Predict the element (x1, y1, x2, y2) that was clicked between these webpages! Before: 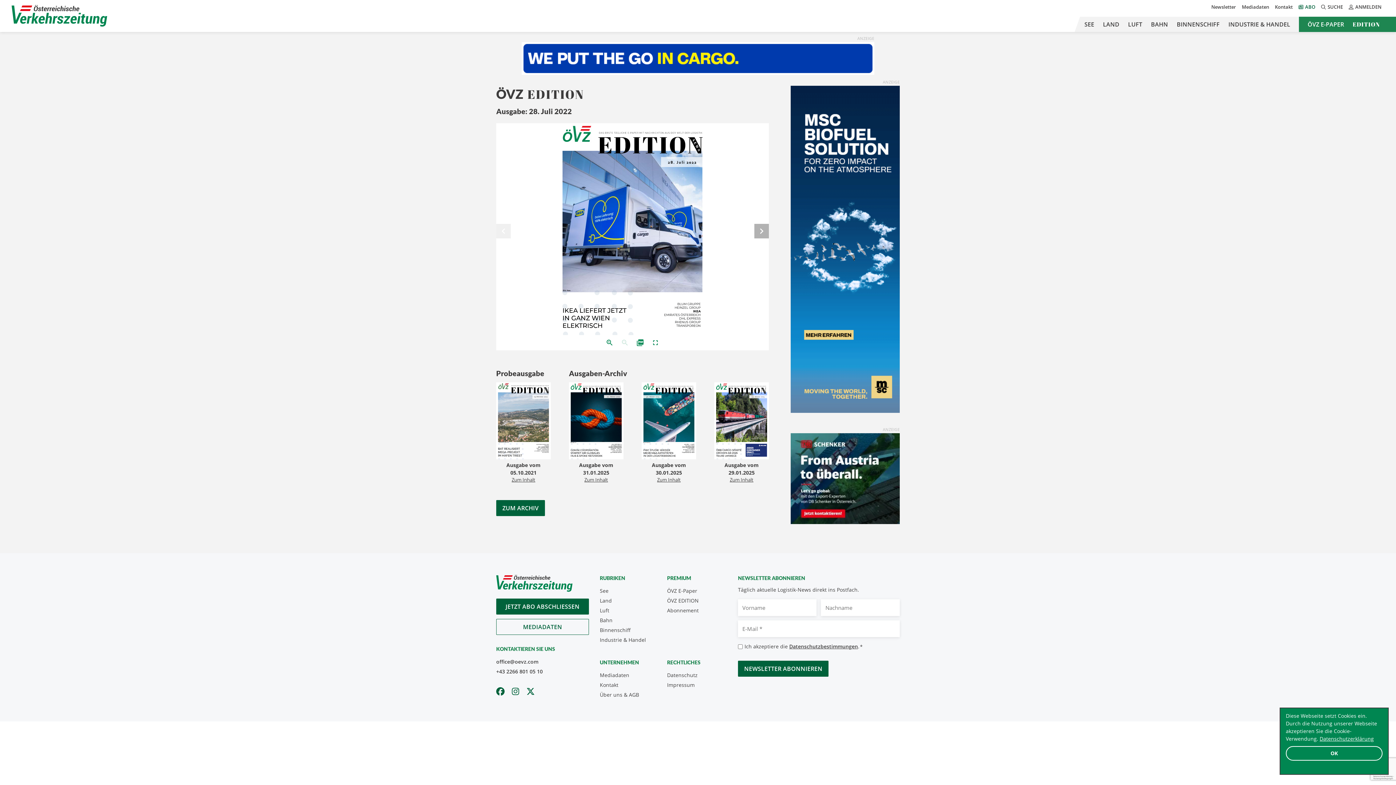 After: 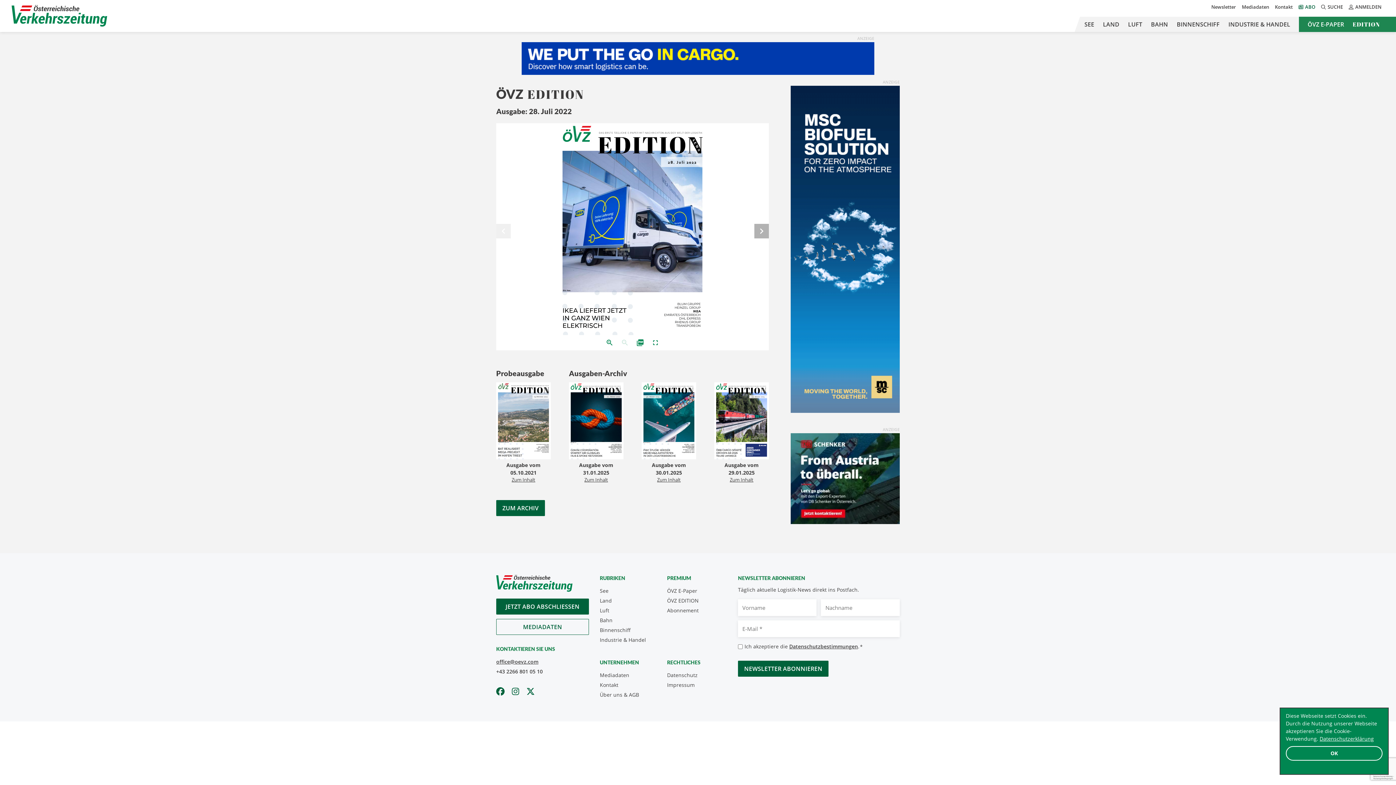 Action: bbox: (496, 658, 538, 665) label: office@oevz.com